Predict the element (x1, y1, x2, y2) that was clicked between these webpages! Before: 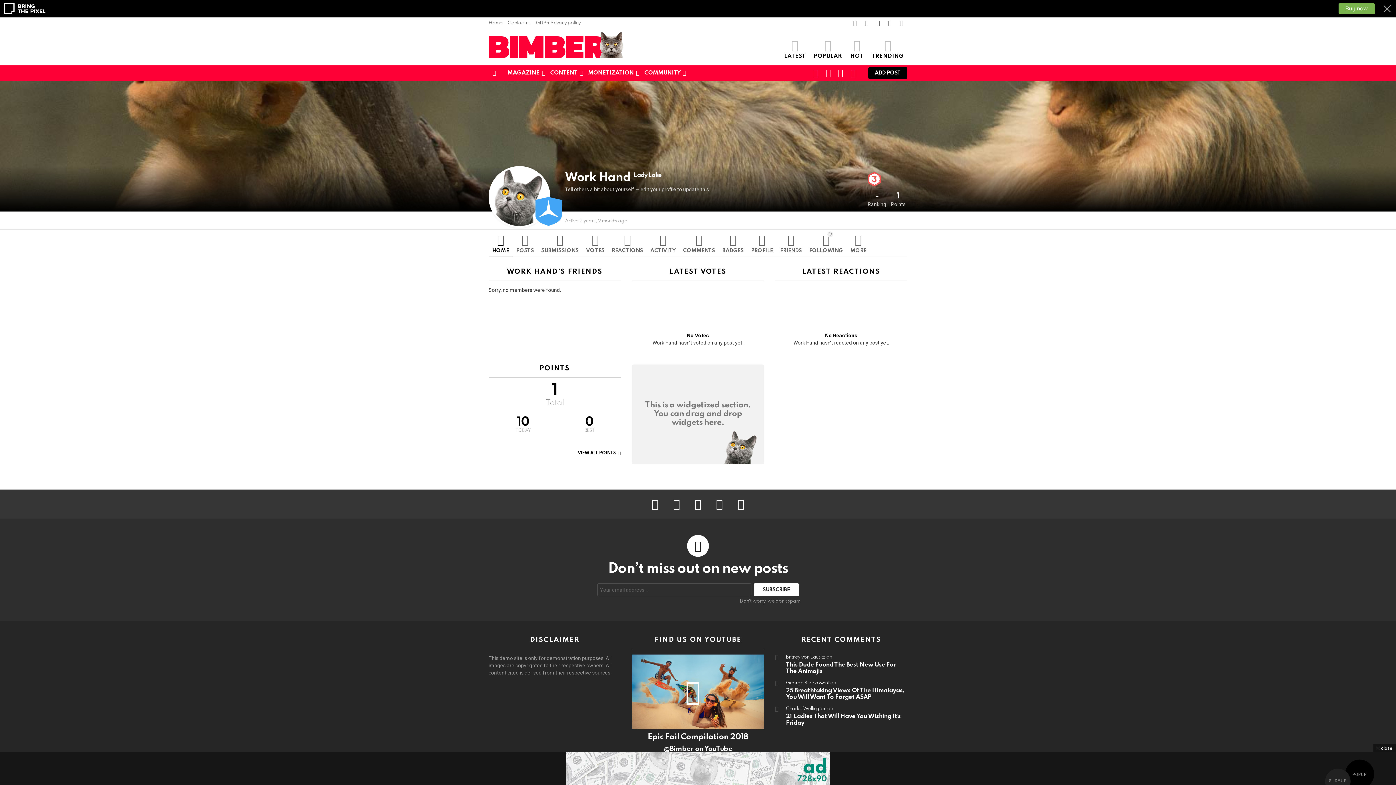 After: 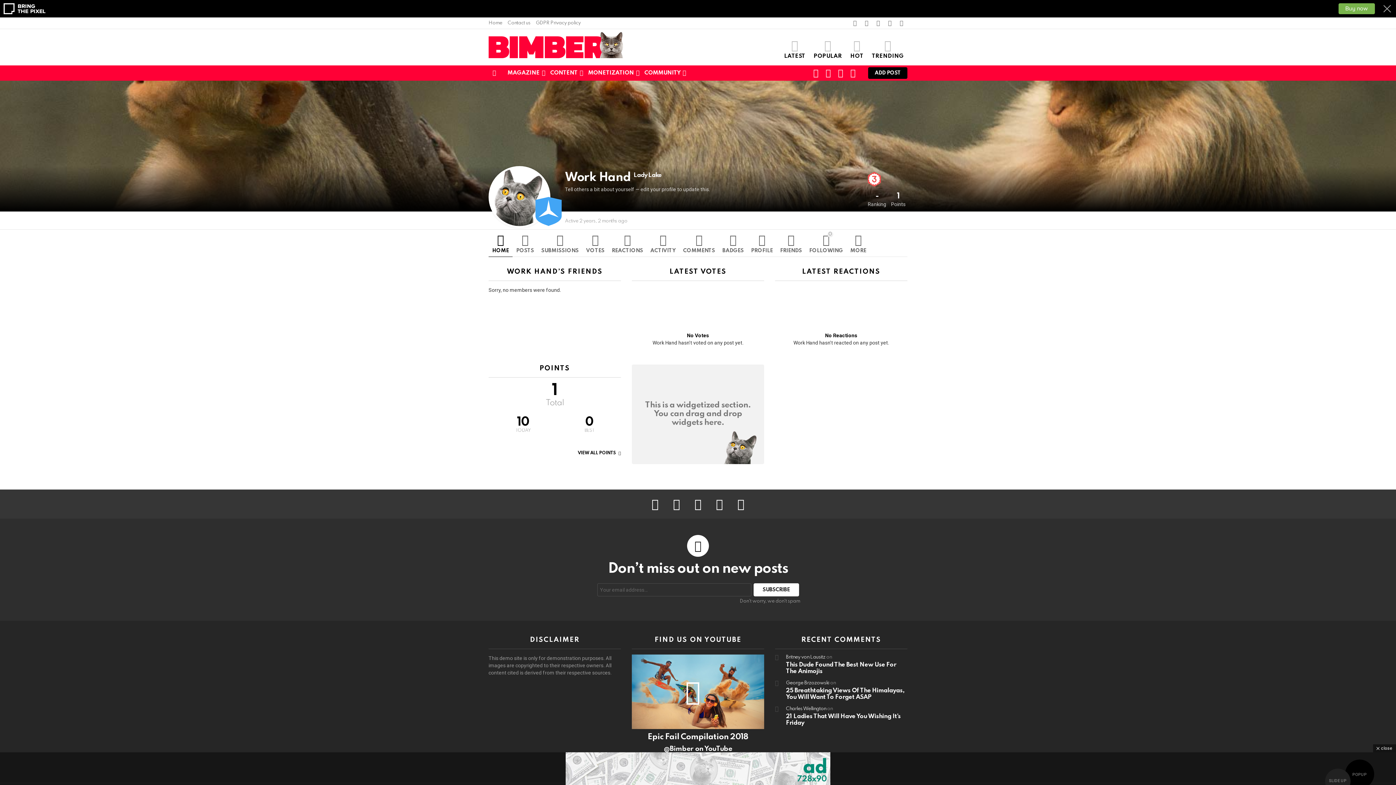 Action: label: twitter bbox: (673, 498, 680, 510)